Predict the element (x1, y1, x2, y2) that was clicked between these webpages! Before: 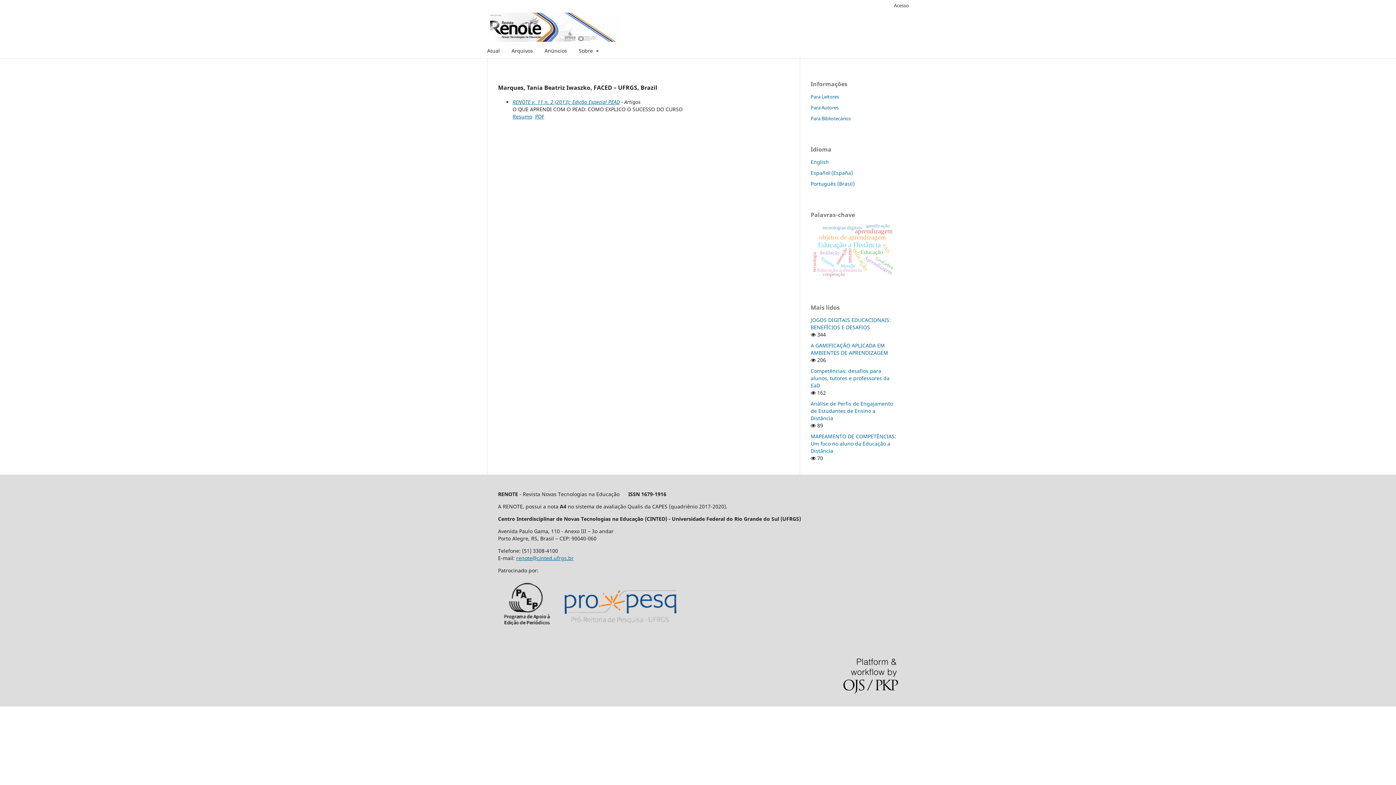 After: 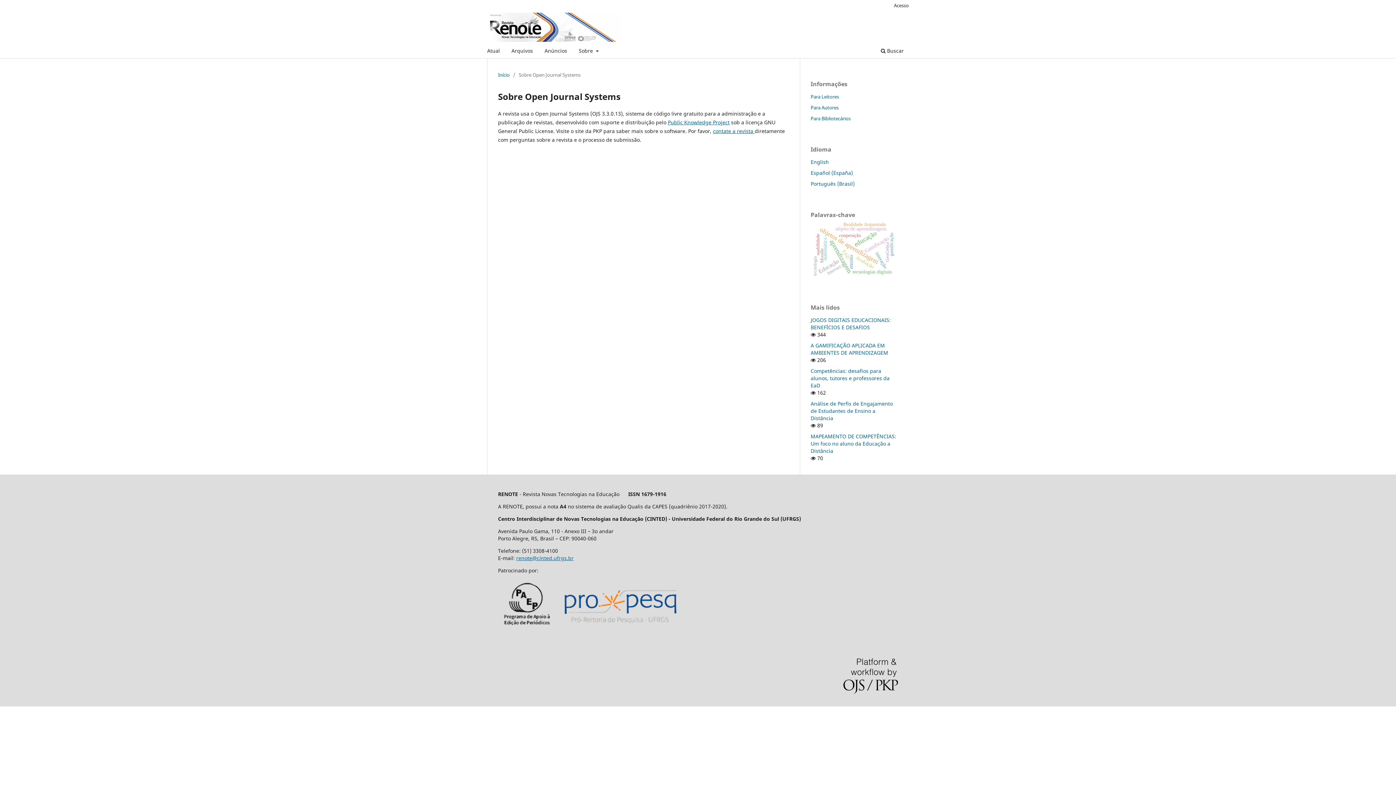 Action: bbox: (843, 658, 898, 696)